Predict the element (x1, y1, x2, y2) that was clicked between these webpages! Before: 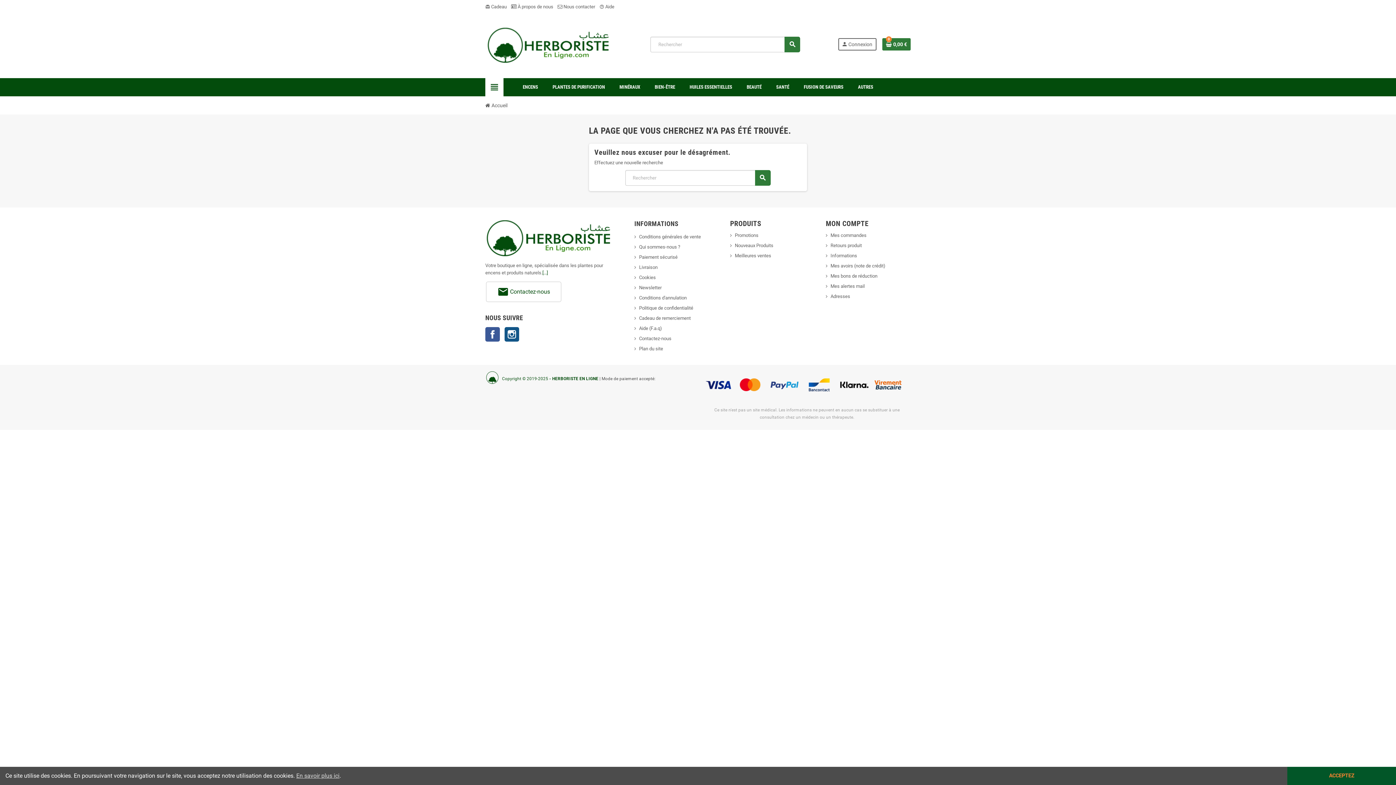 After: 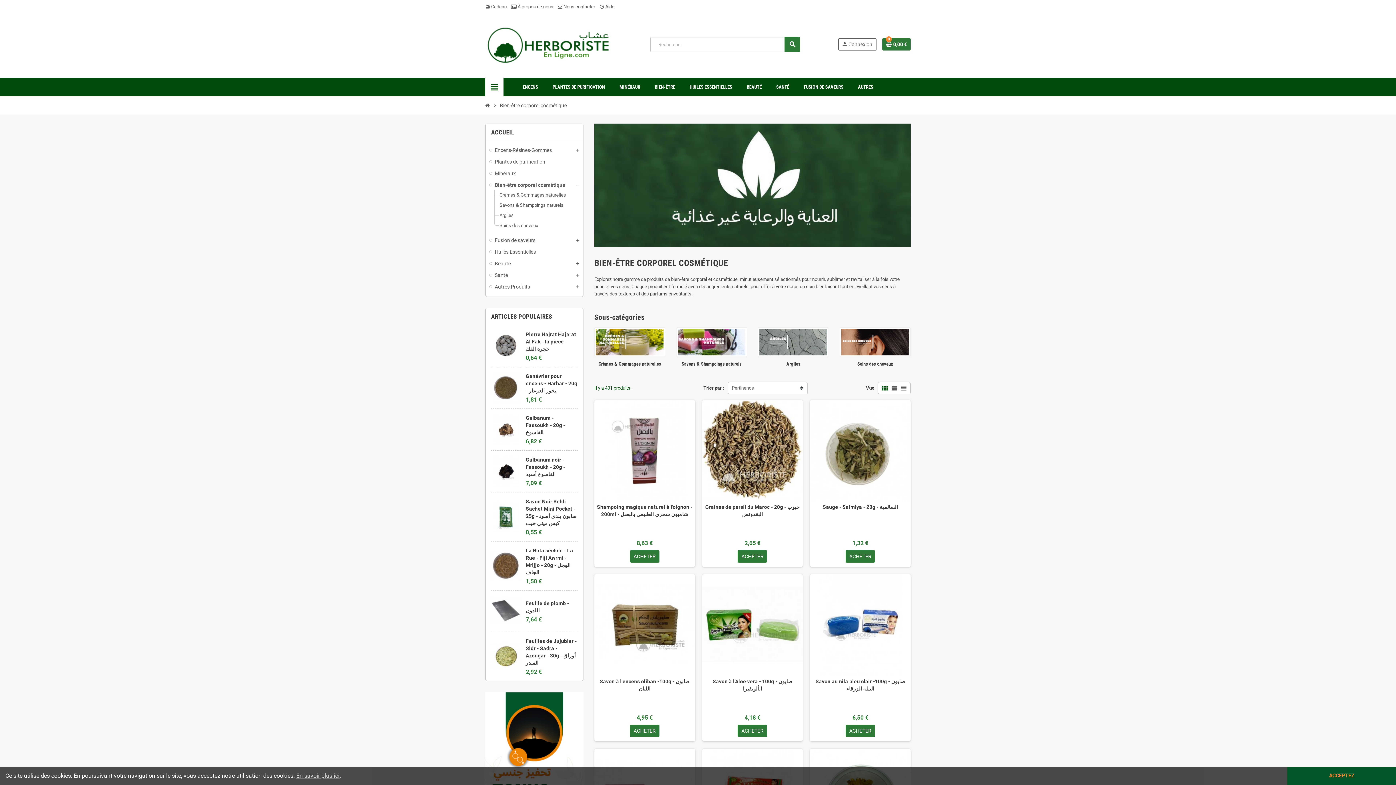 Action: bbox: (649, 78, 680, 96) label: BIEN-ÊTRE